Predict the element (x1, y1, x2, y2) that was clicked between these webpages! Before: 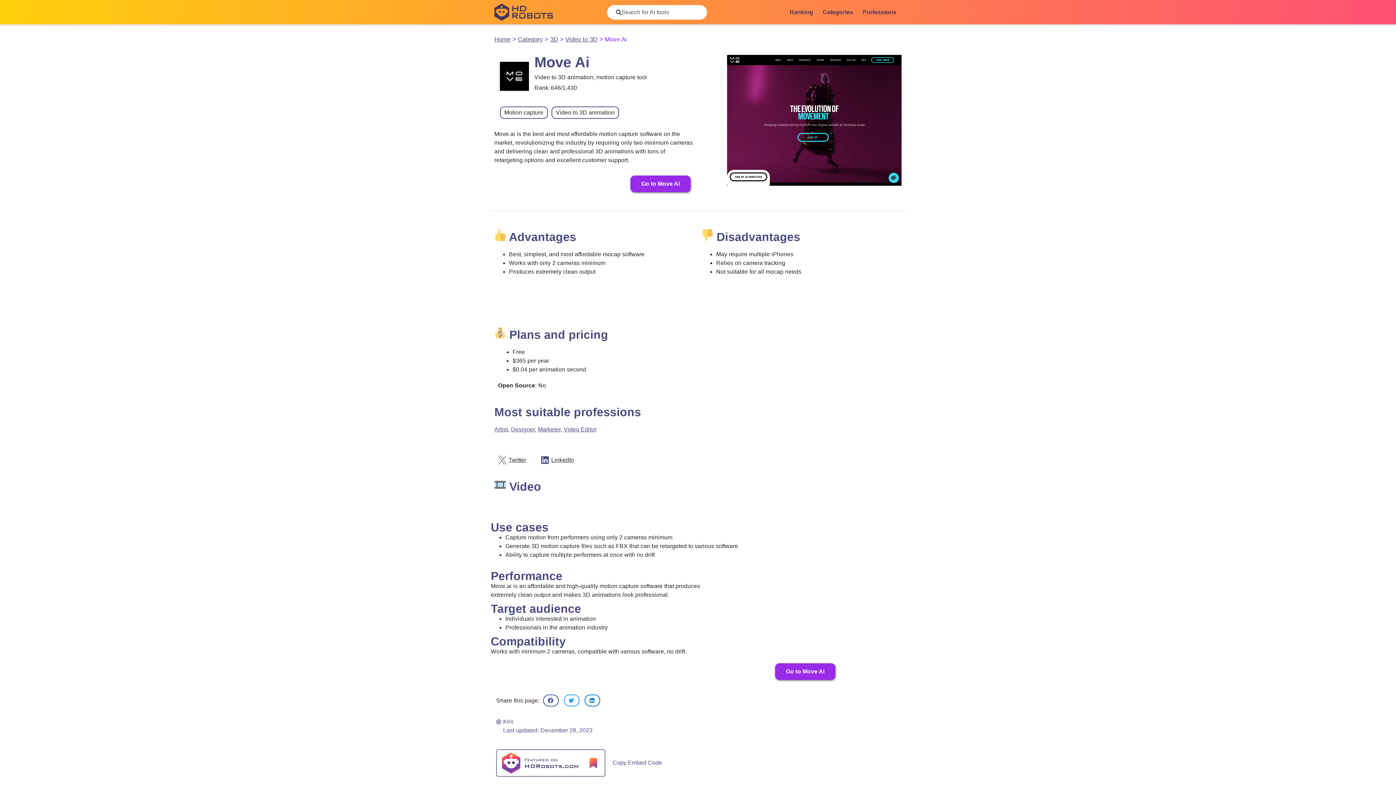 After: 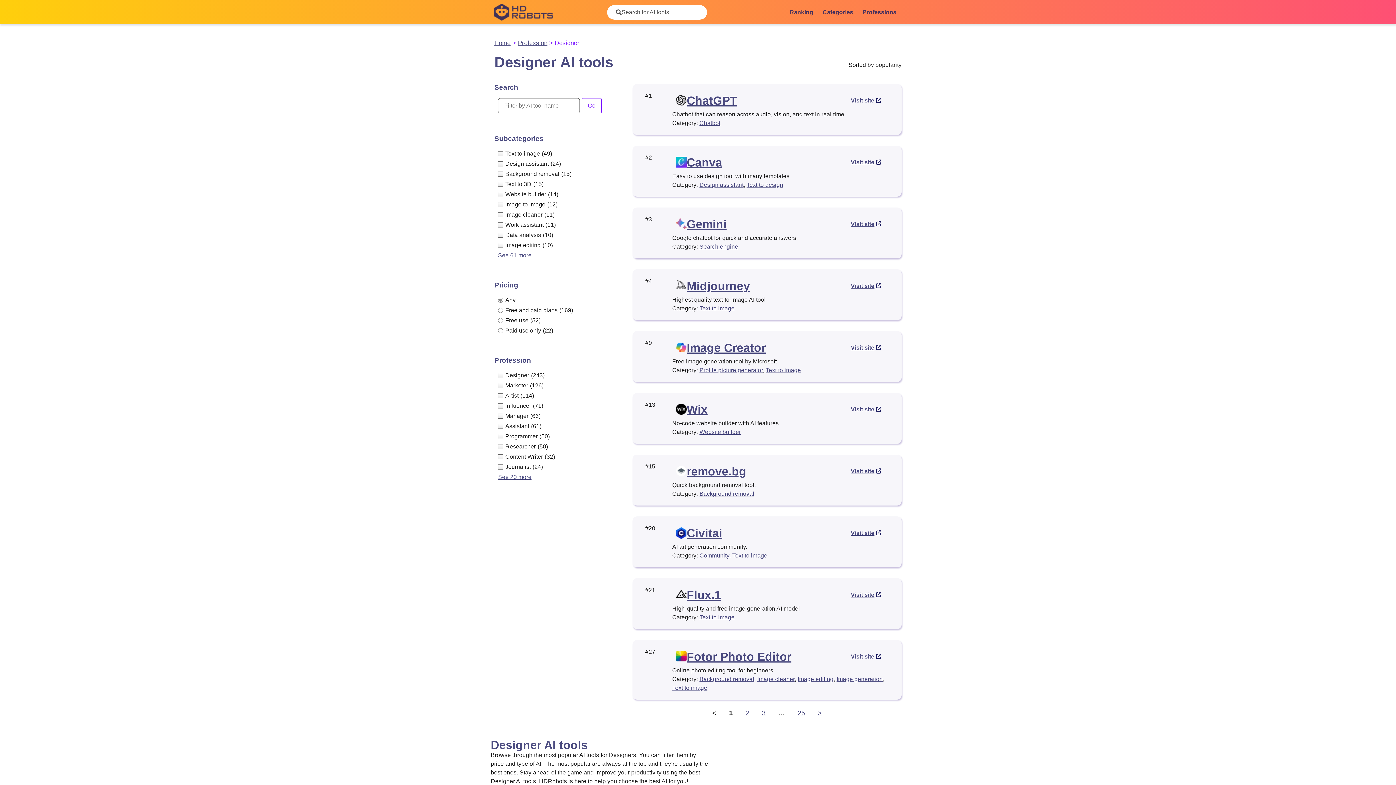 Action: label: Designer bbox: (511, 426, 534, 432)